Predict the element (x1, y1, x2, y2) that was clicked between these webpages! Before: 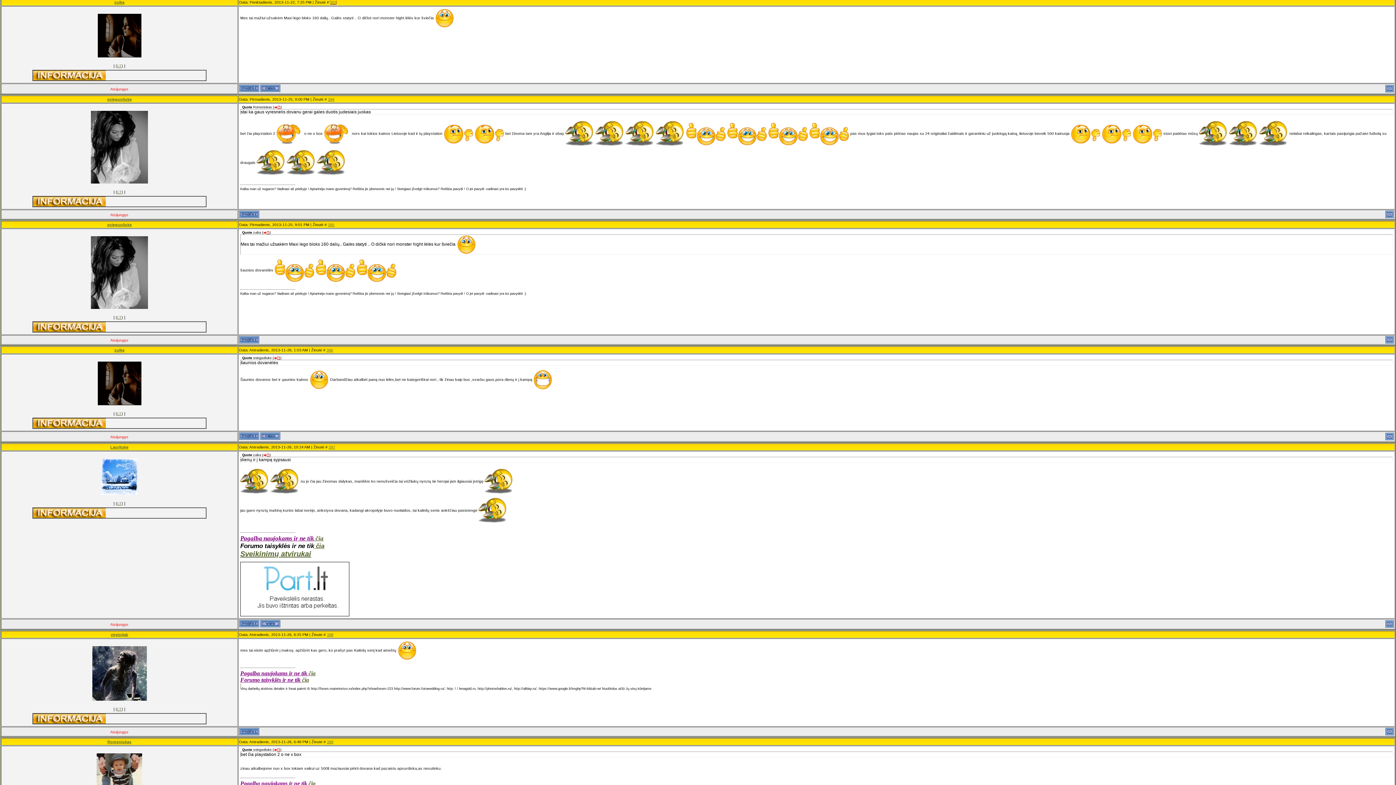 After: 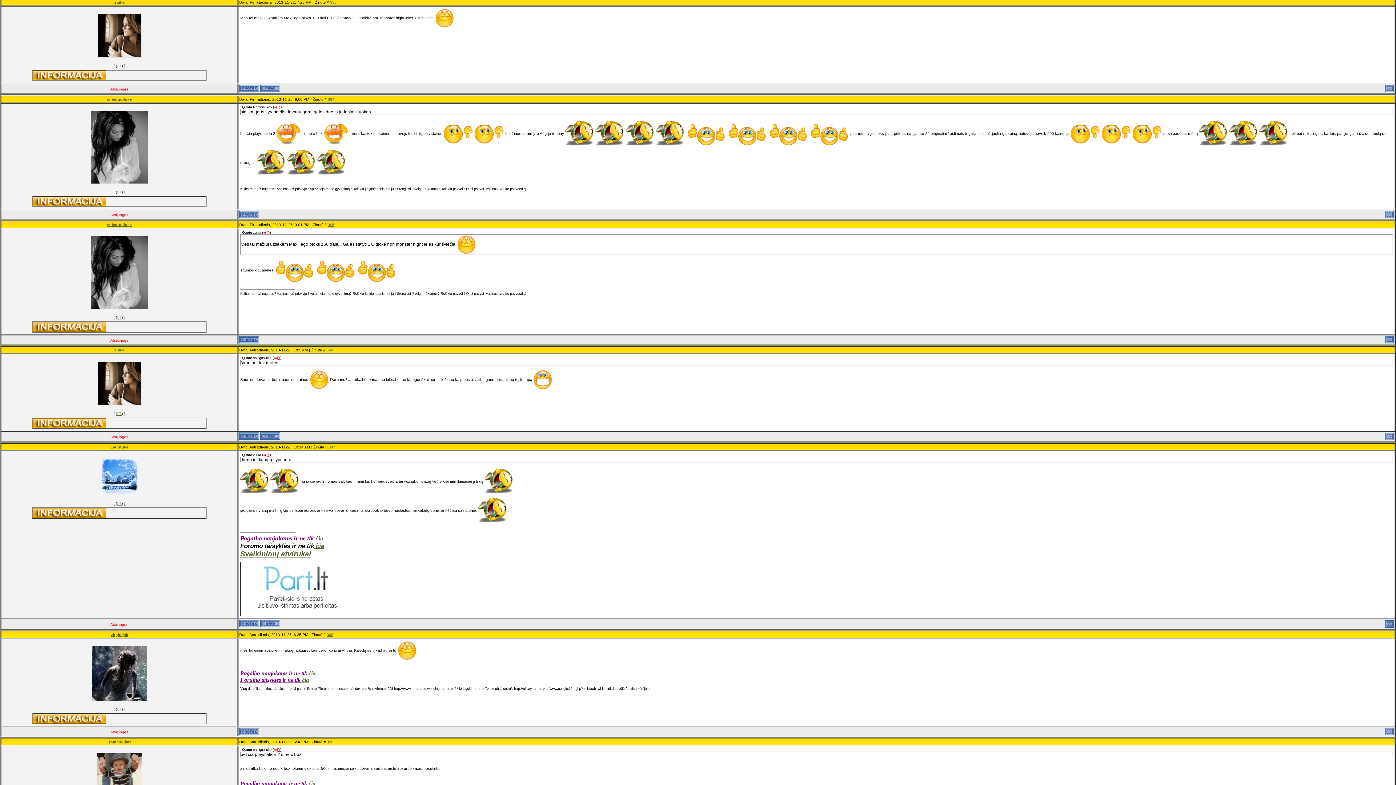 Action: bbox: (239, 732, 259, 736)